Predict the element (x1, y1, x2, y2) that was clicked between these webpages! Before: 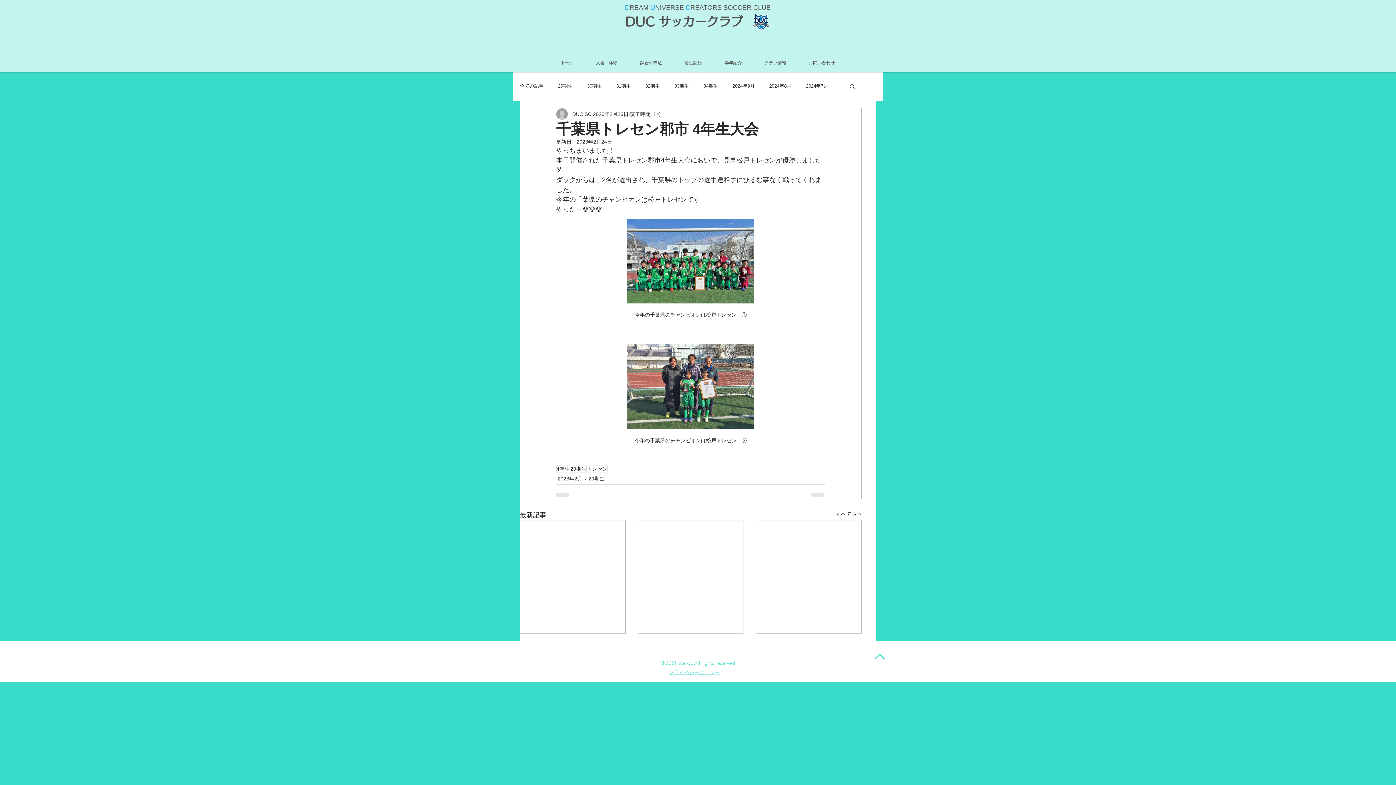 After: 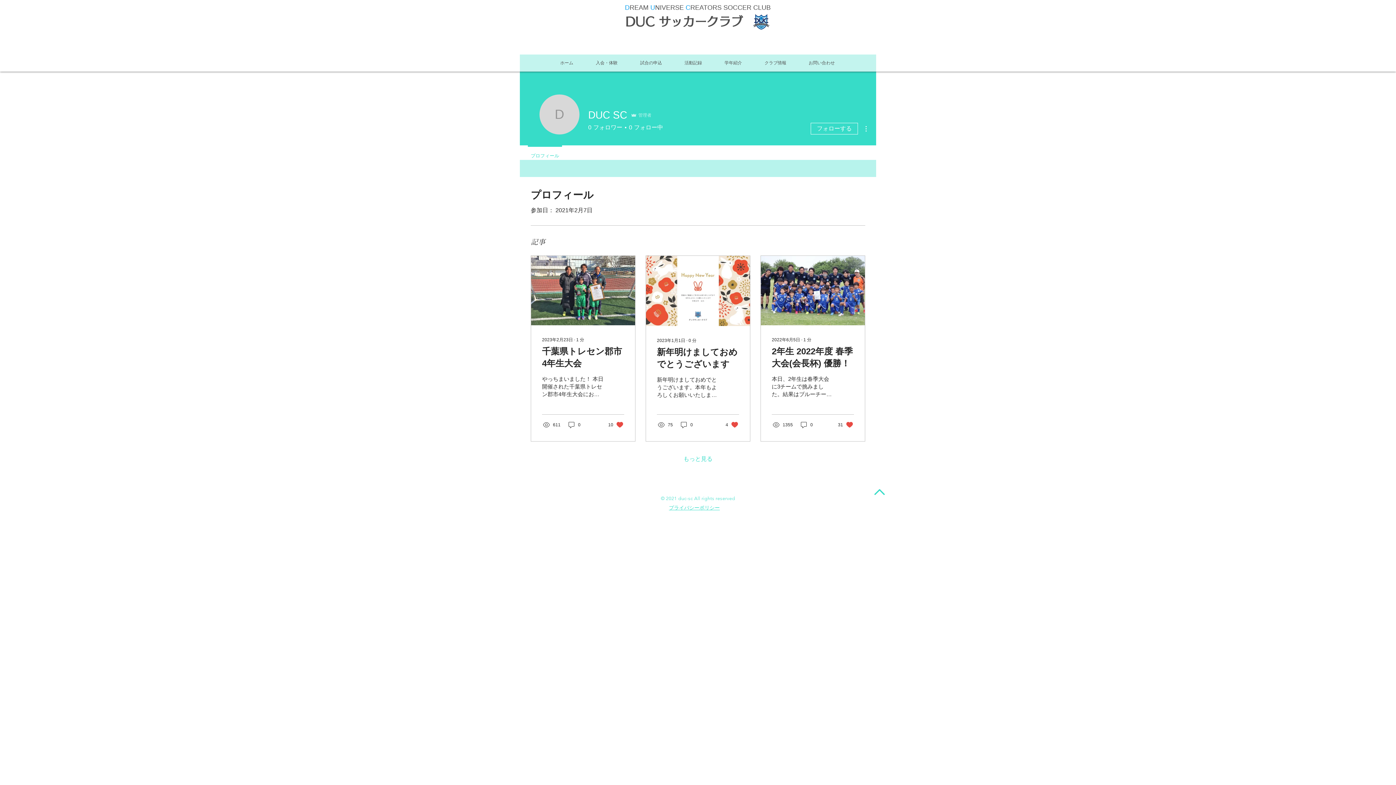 Action: label: DUC SC bbox: (572, 110, 591, 118)